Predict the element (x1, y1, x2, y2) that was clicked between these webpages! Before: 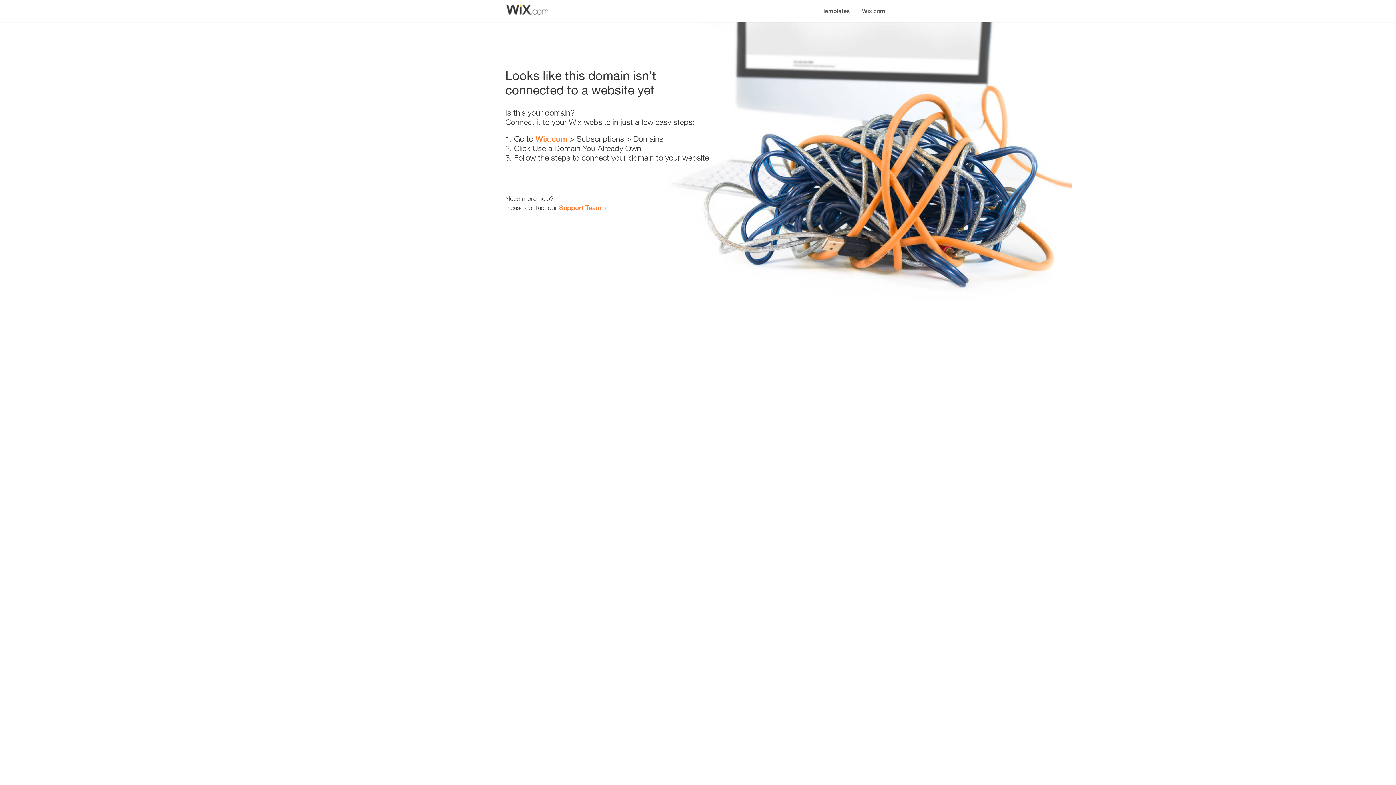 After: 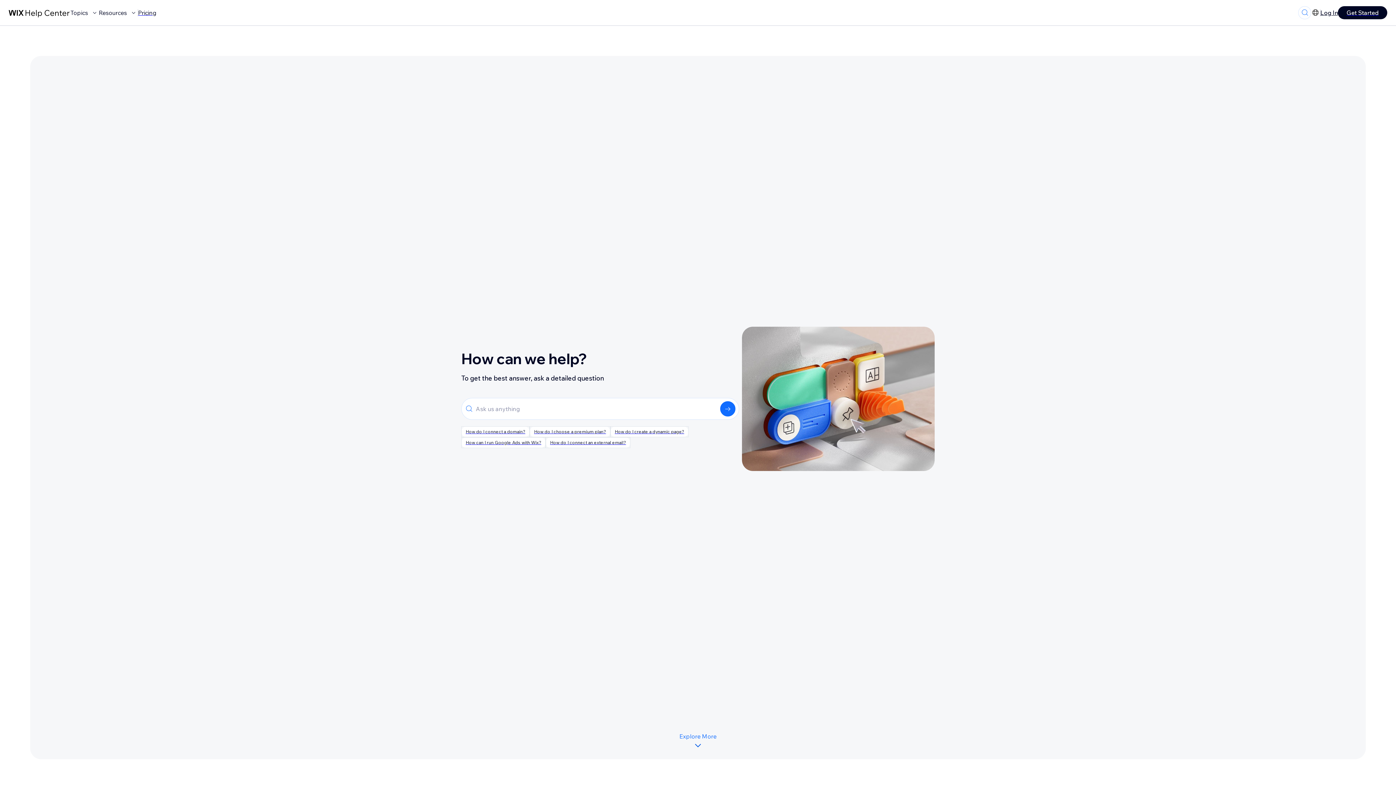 Action: label: Support Team bbox: (559, 203, 601, 211)